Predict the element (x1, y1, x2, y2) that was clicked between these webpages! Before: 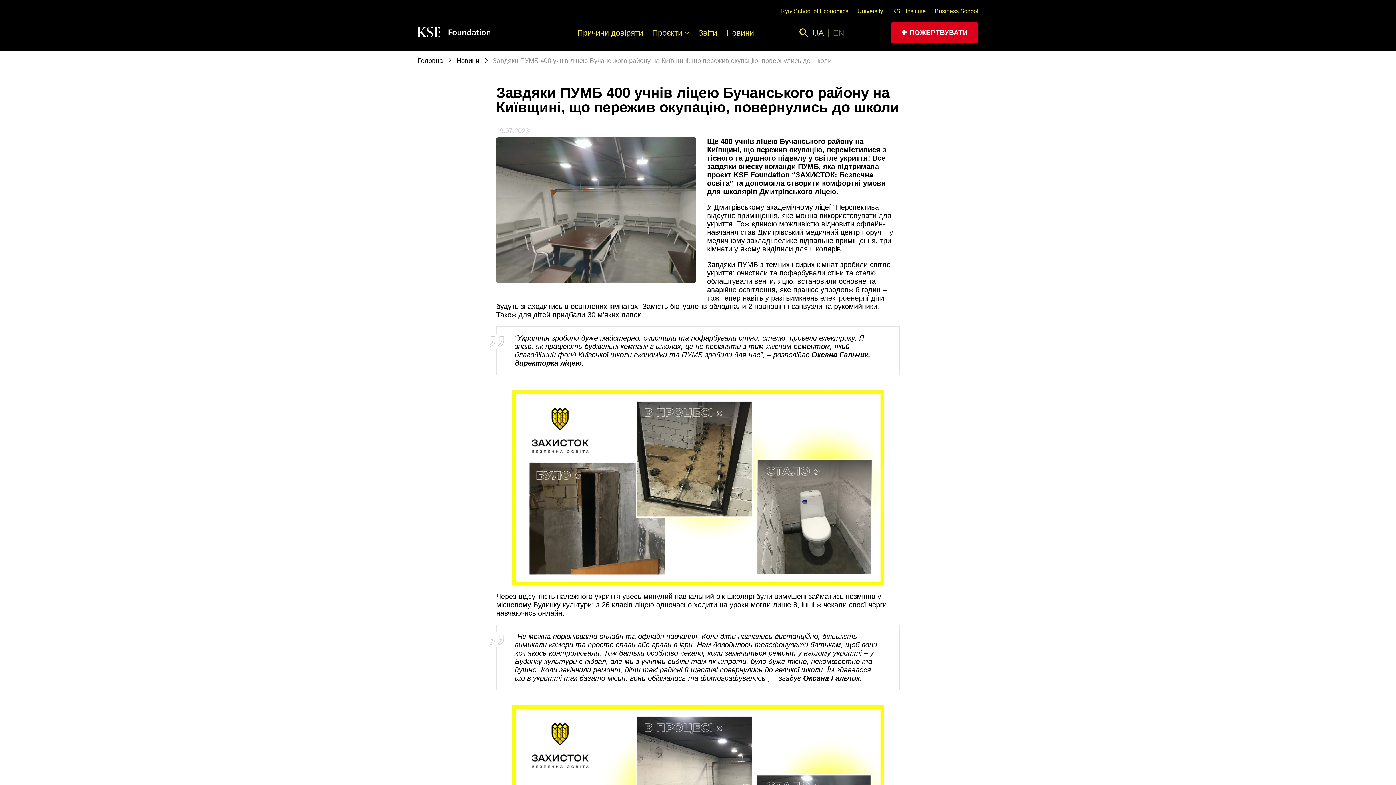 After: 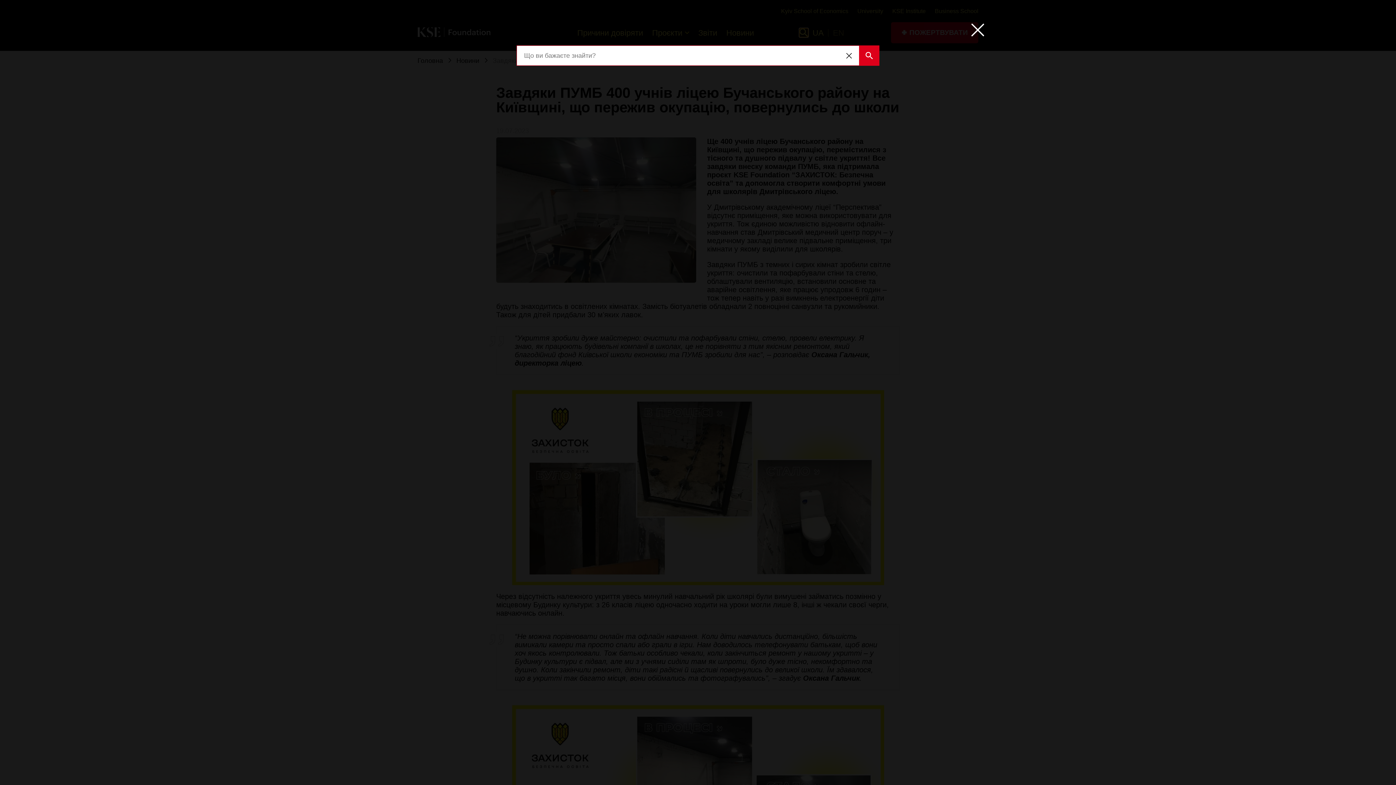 Action: bbox: (799, 28, 808, 37)